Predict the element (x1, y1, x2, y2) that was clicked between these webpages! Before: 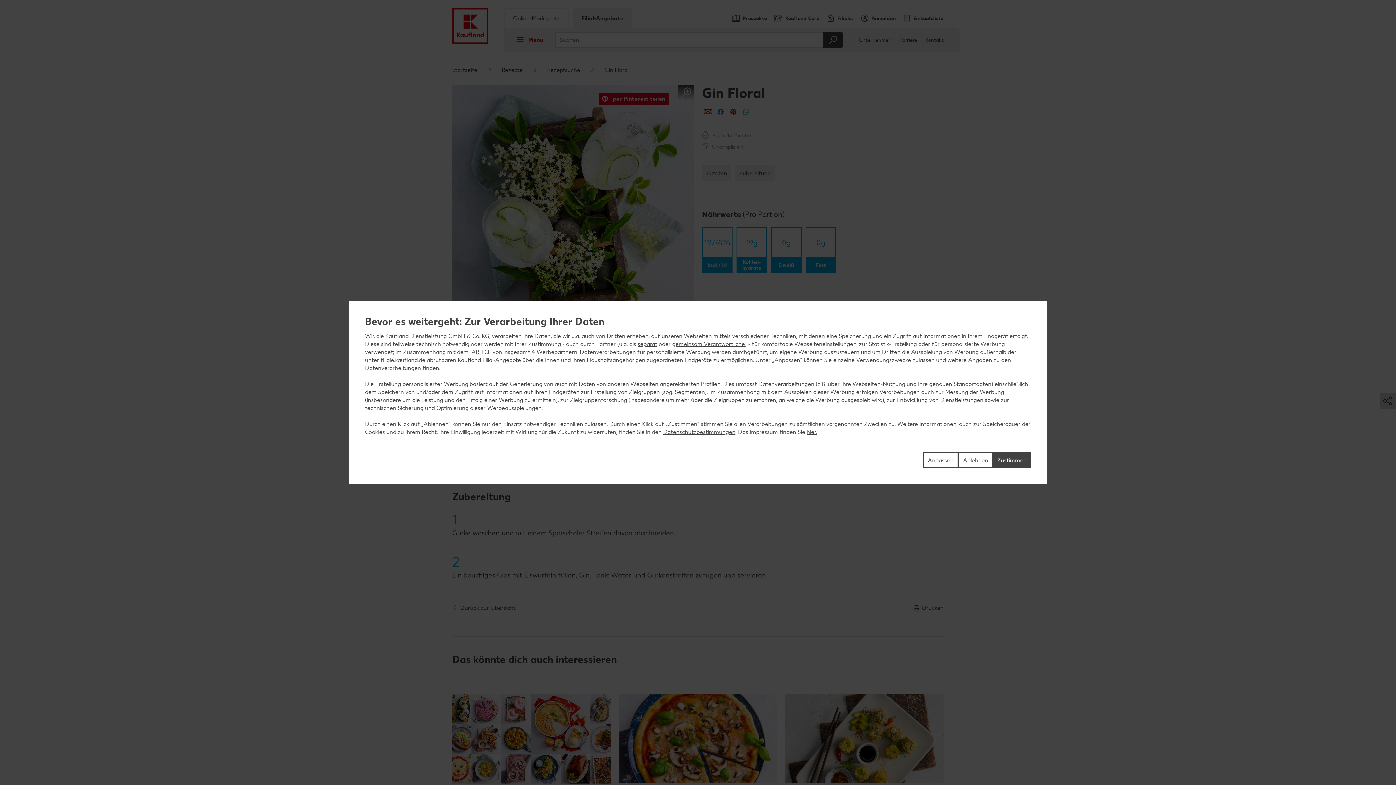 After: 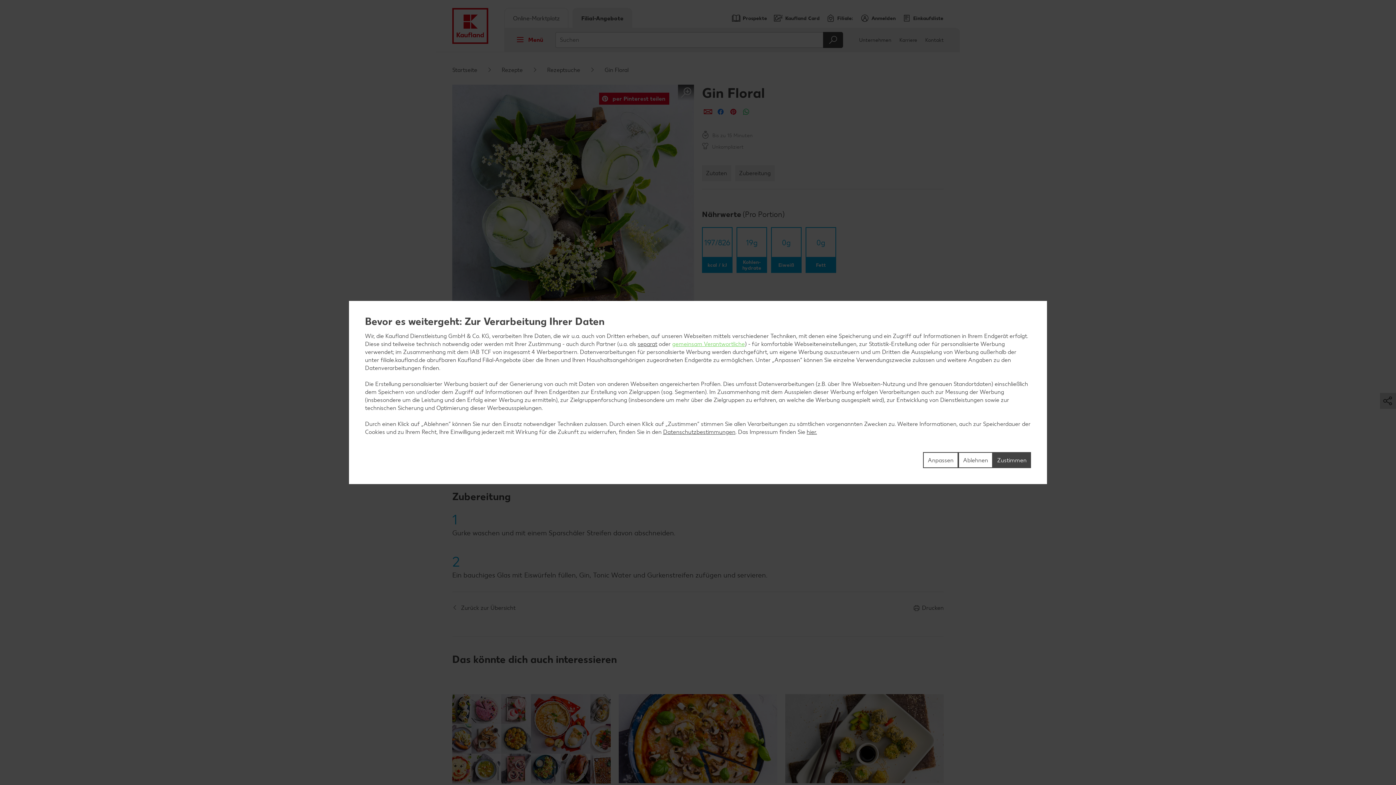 Action: label: gemeinsam Verantwortliche bbox: (672, 340, 745, 347)